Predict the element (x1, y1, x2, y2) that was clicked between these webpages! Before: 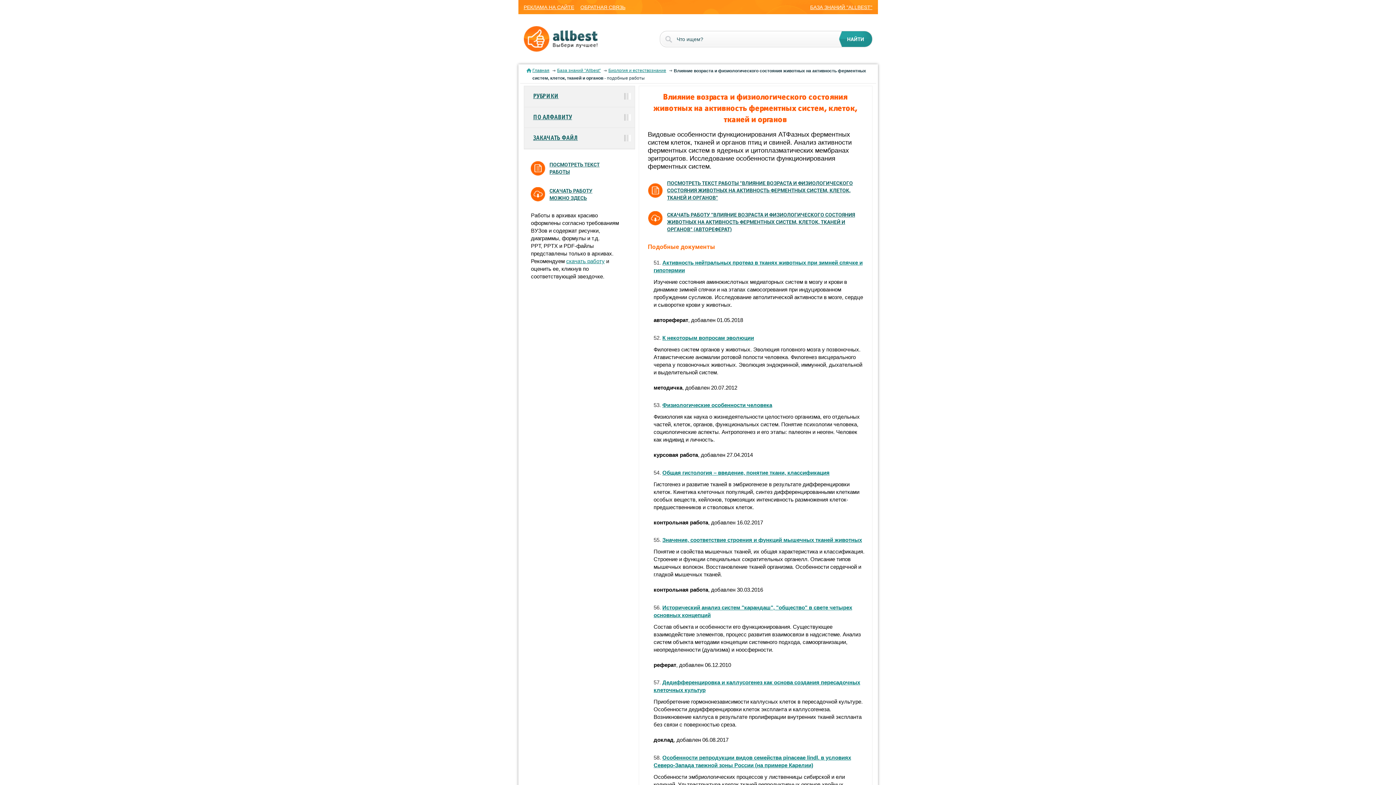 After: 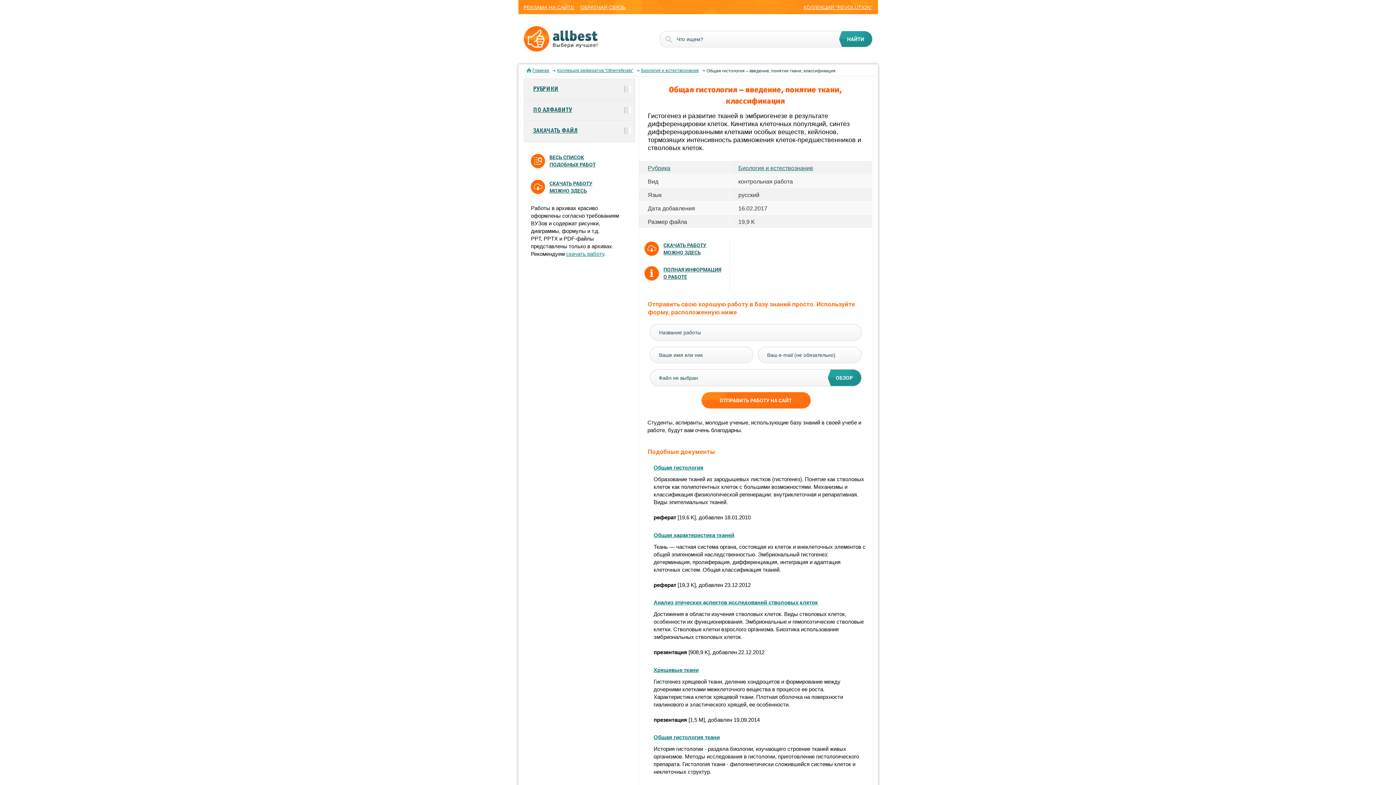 Action: label: Общая гистология – введение, понятие ткани, классификация bbox: (662, 469, 829, 475)